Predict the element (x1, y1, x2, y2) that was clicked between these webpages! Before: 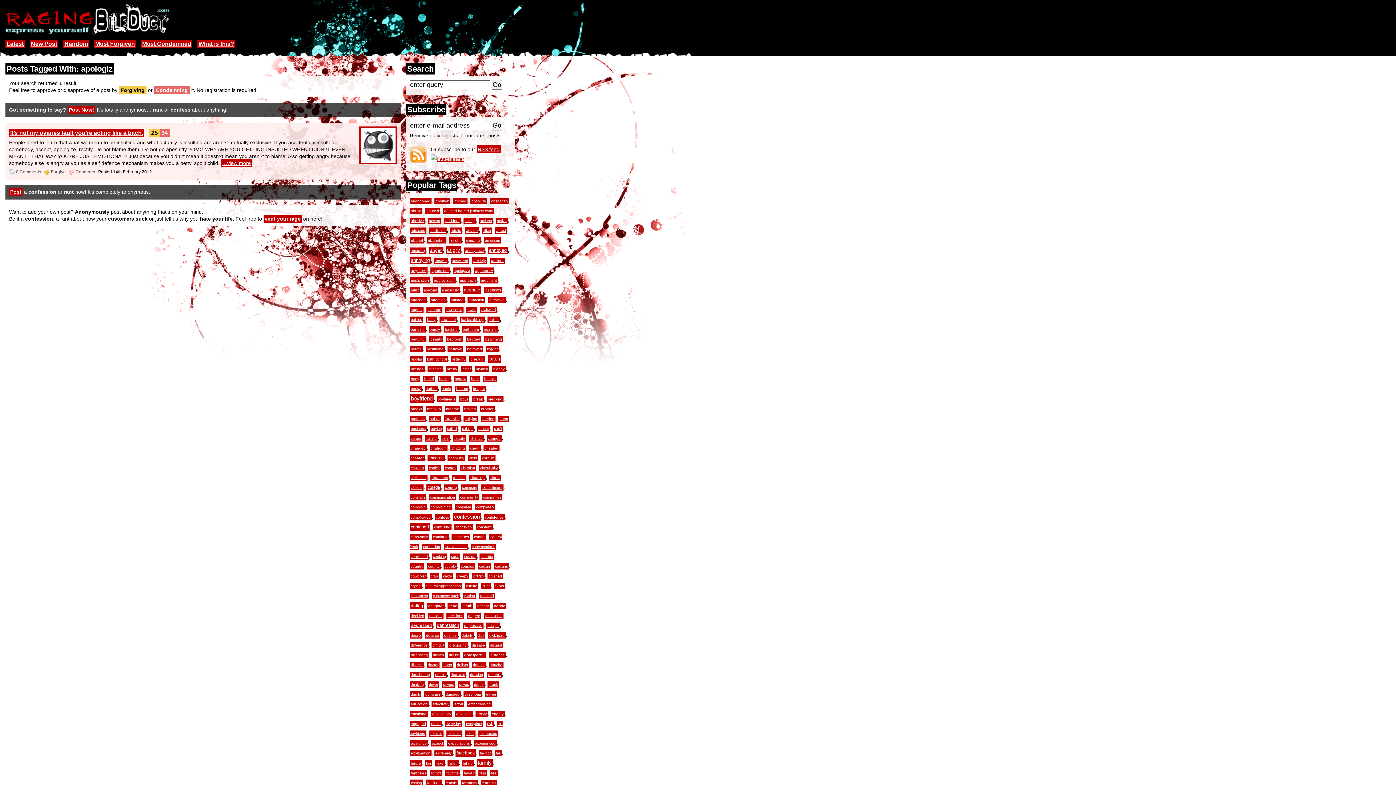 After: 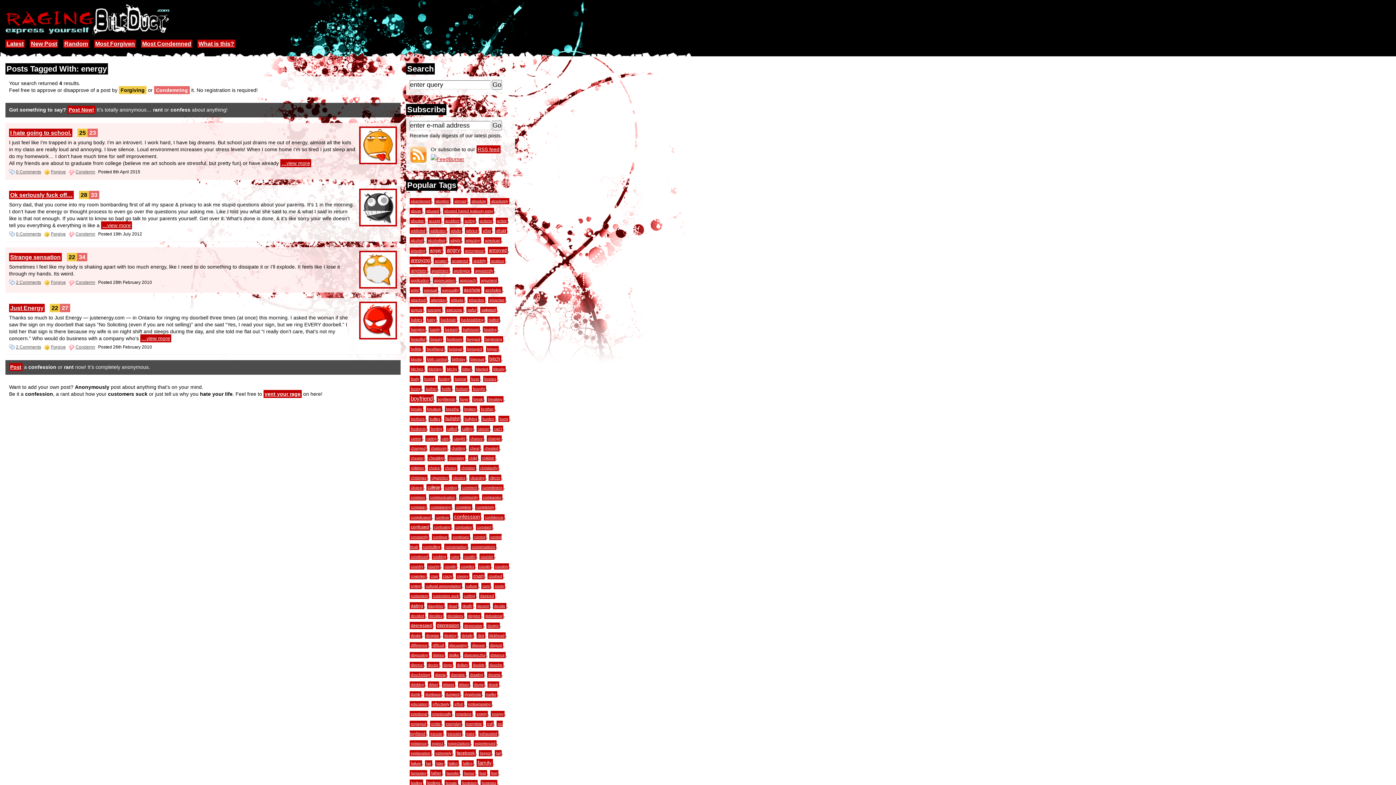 Action: label: energy bbox: (490, 711, 504, 717)